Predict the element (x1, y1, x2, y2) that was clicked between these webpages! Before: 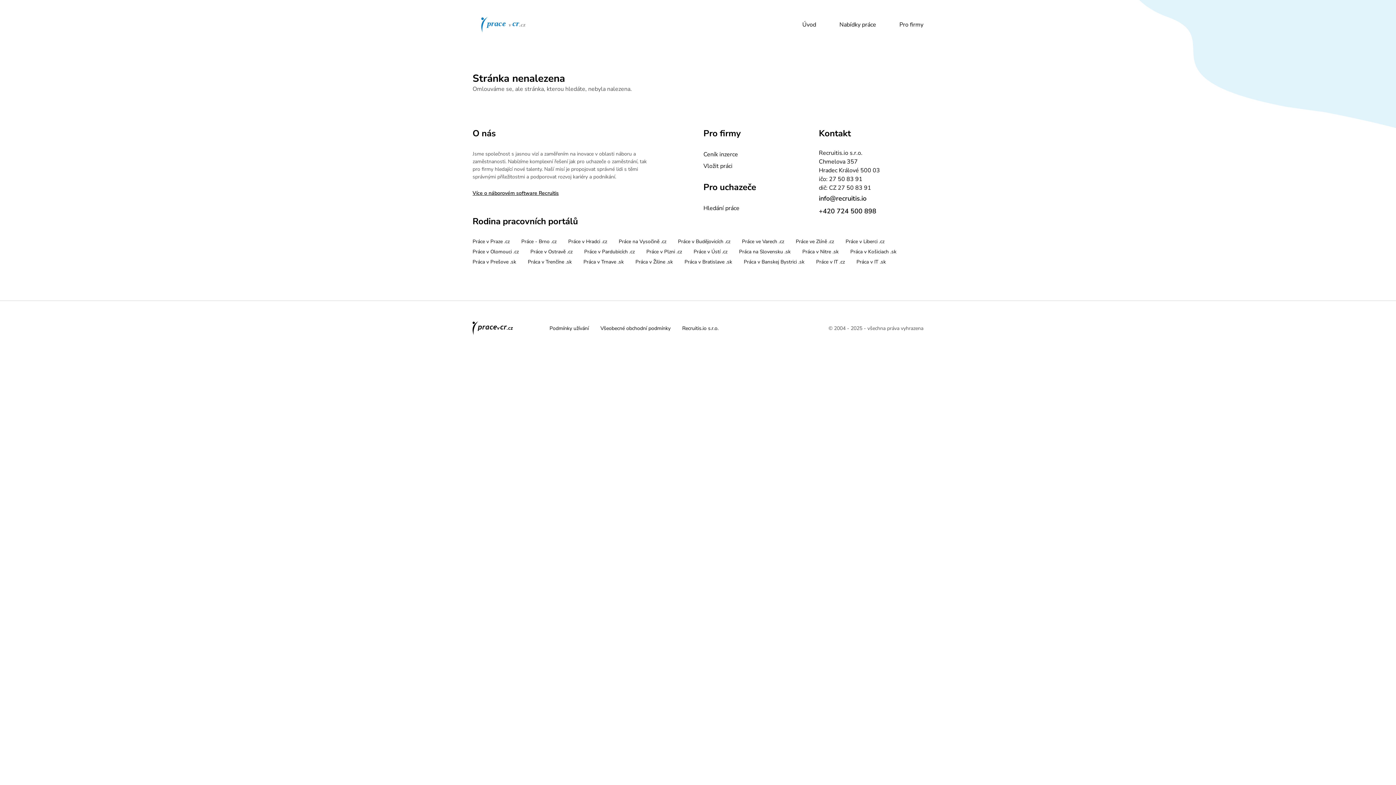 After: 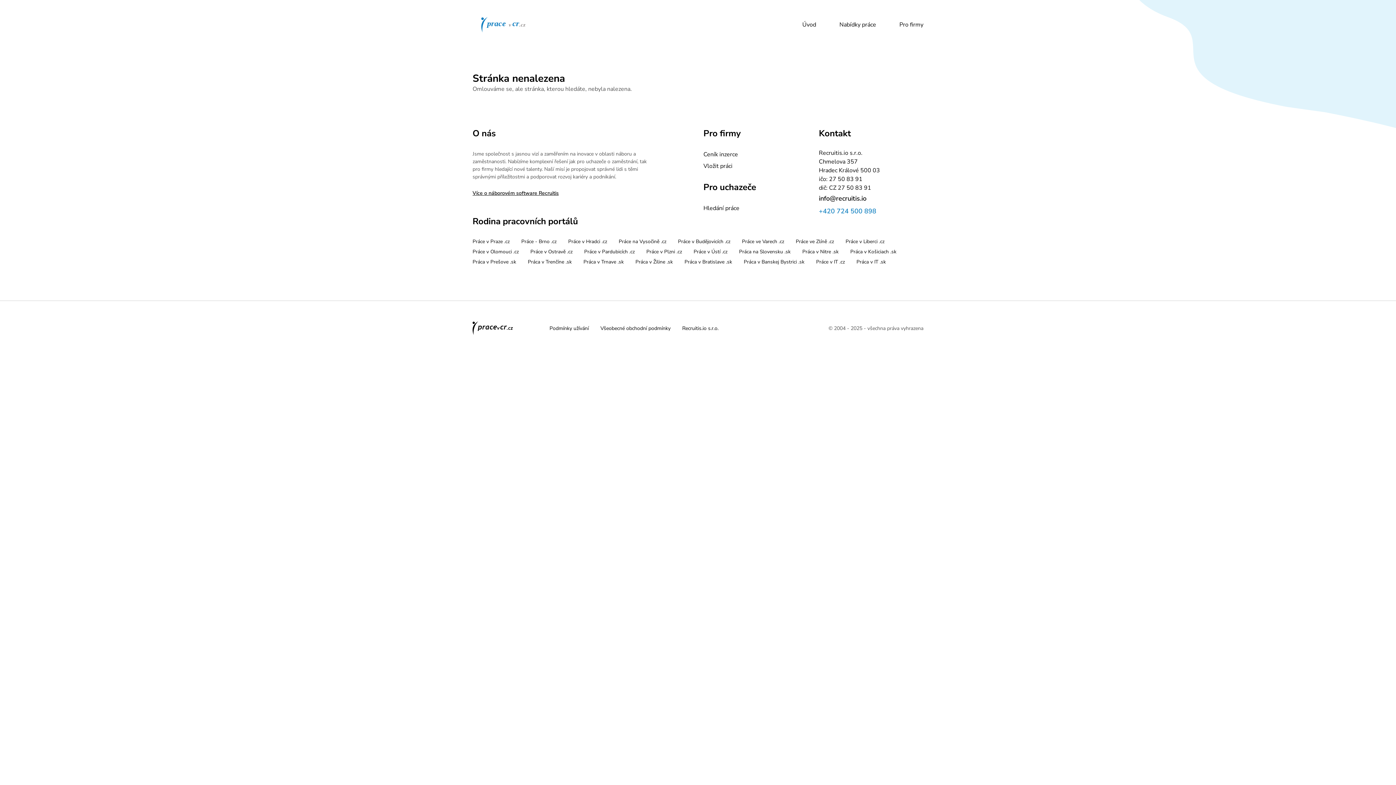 Action: bbox: (813, 205, 929, 217) label: +420 724 500 898